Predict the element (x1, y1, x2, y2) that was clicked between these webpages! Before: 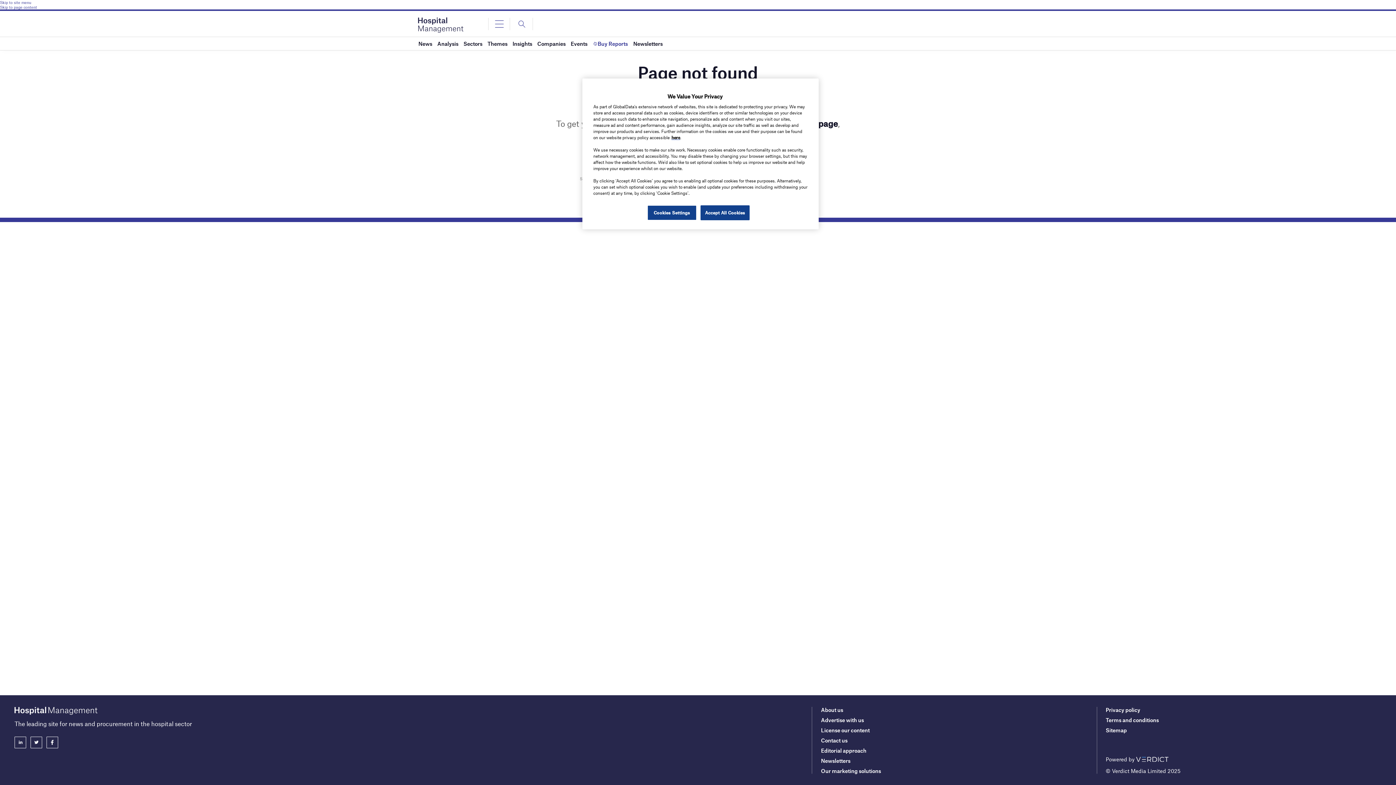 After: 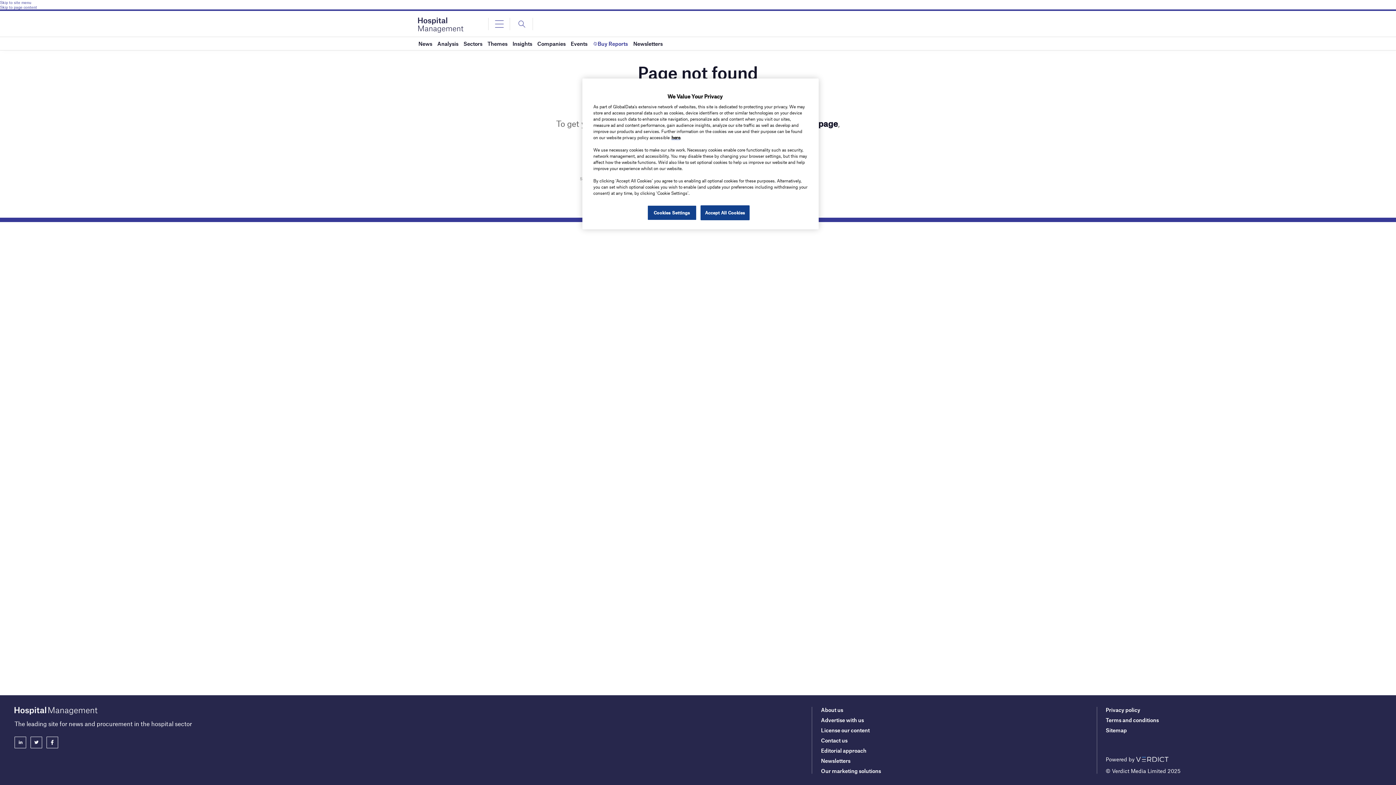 Action: bbox: (1134, 756, 1168, 762)